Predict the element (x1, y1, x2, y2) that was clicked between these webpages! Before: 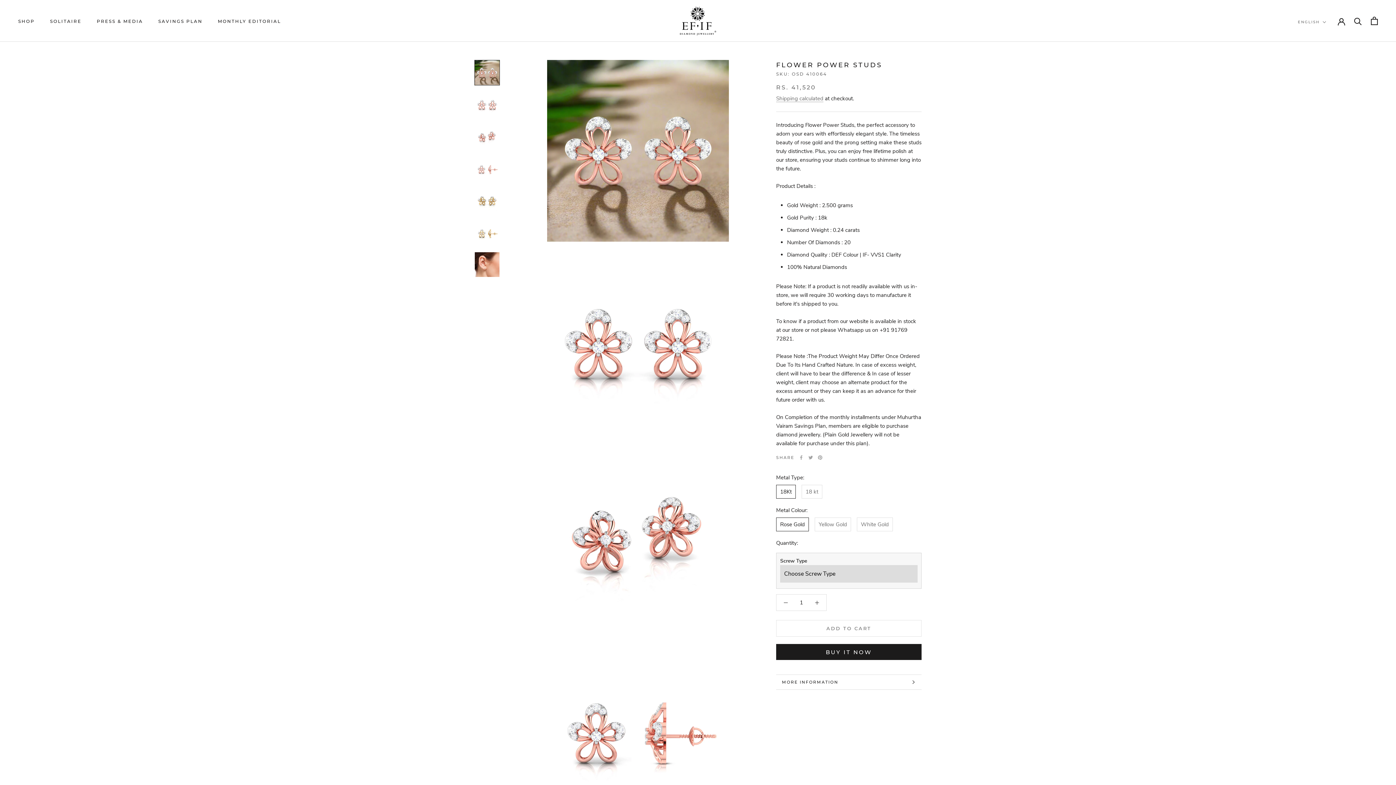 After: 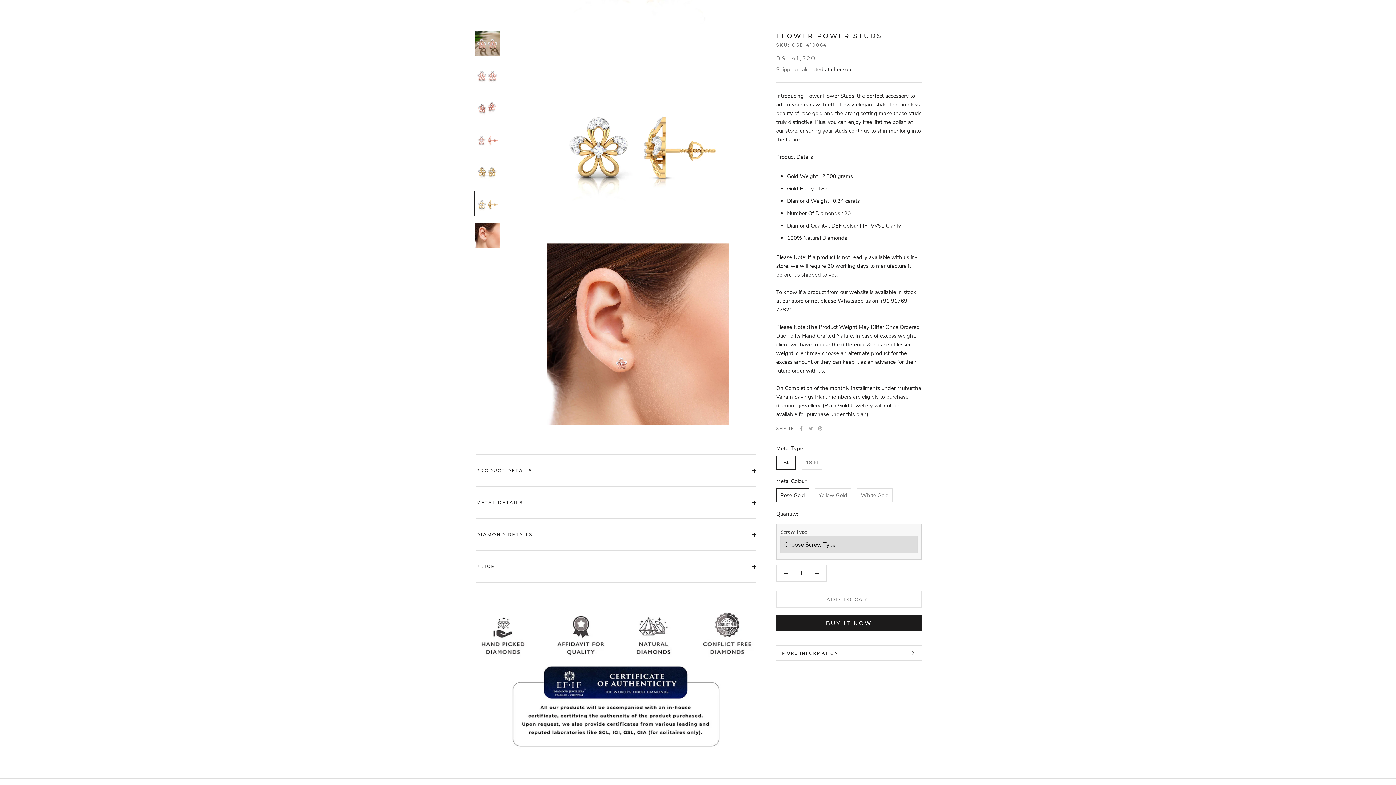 Action: bbox: (474, 220, 500, 245)